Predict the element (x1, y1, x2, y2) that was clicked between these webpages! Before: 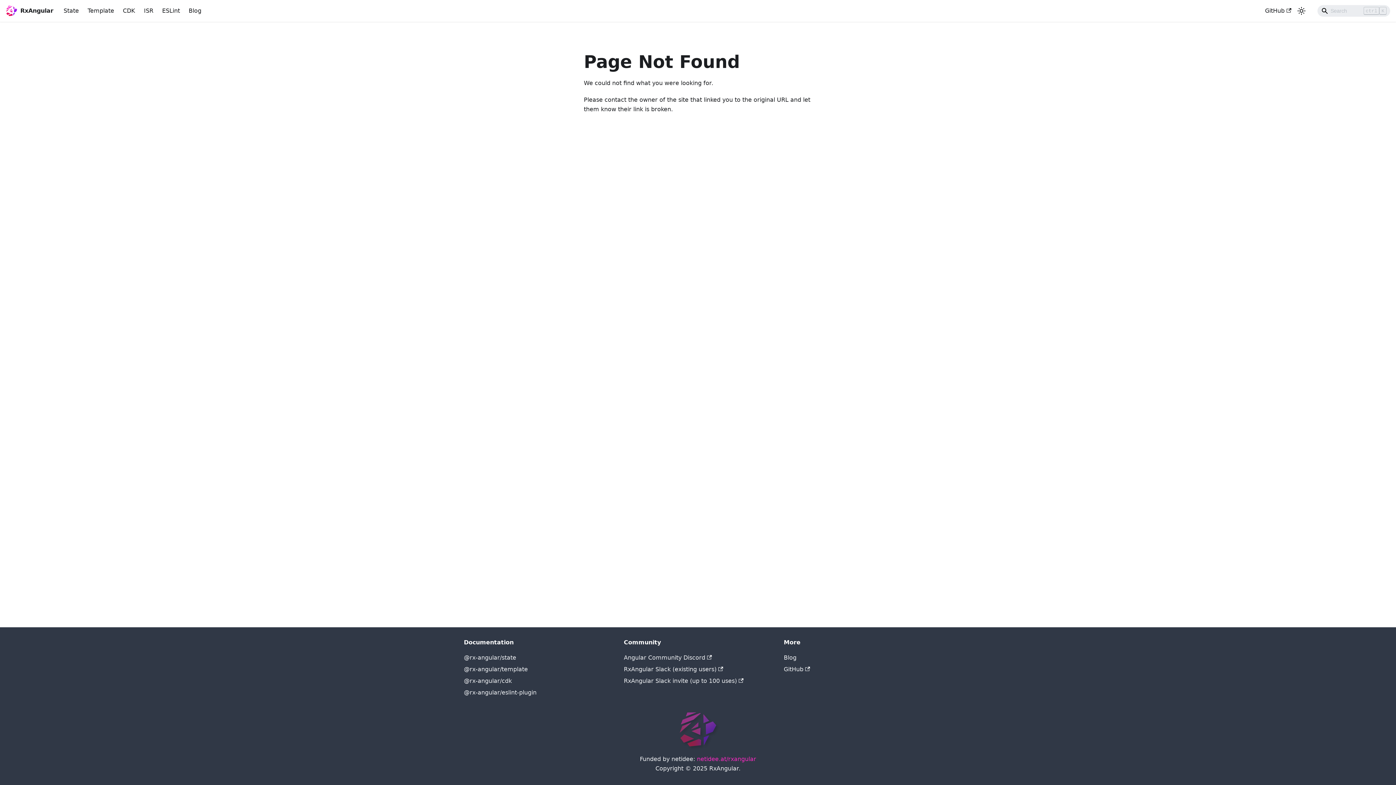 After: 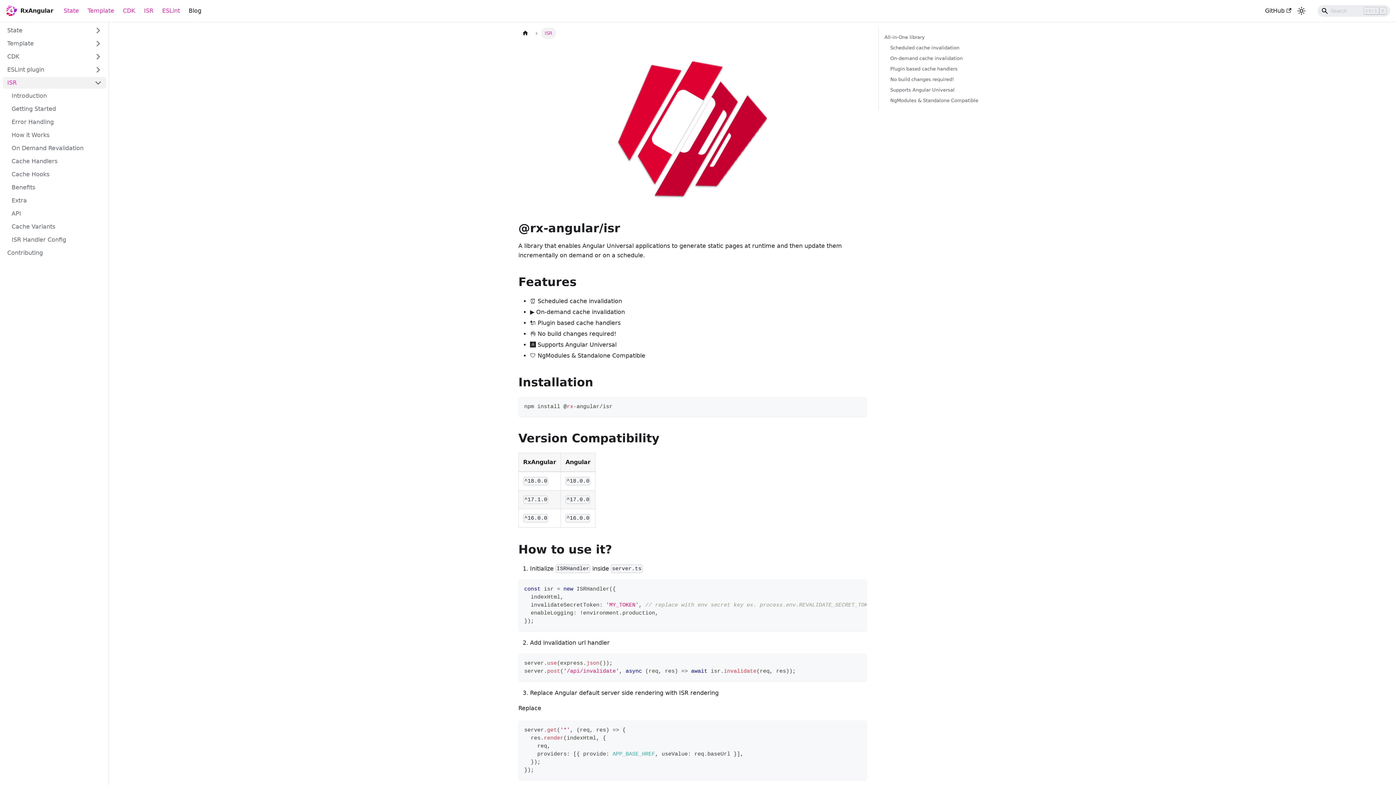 Action: label: ISR bbox: (139, 4, 157, 17)